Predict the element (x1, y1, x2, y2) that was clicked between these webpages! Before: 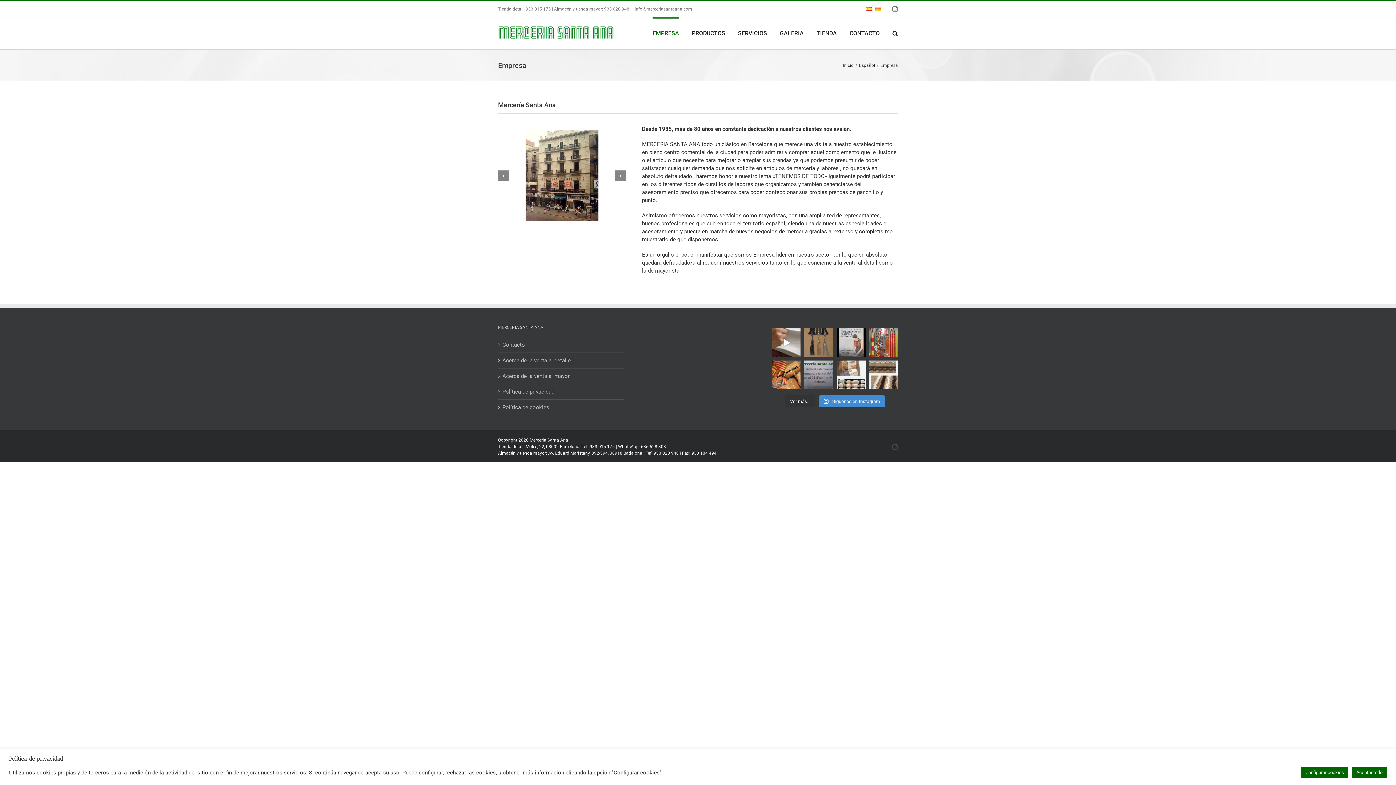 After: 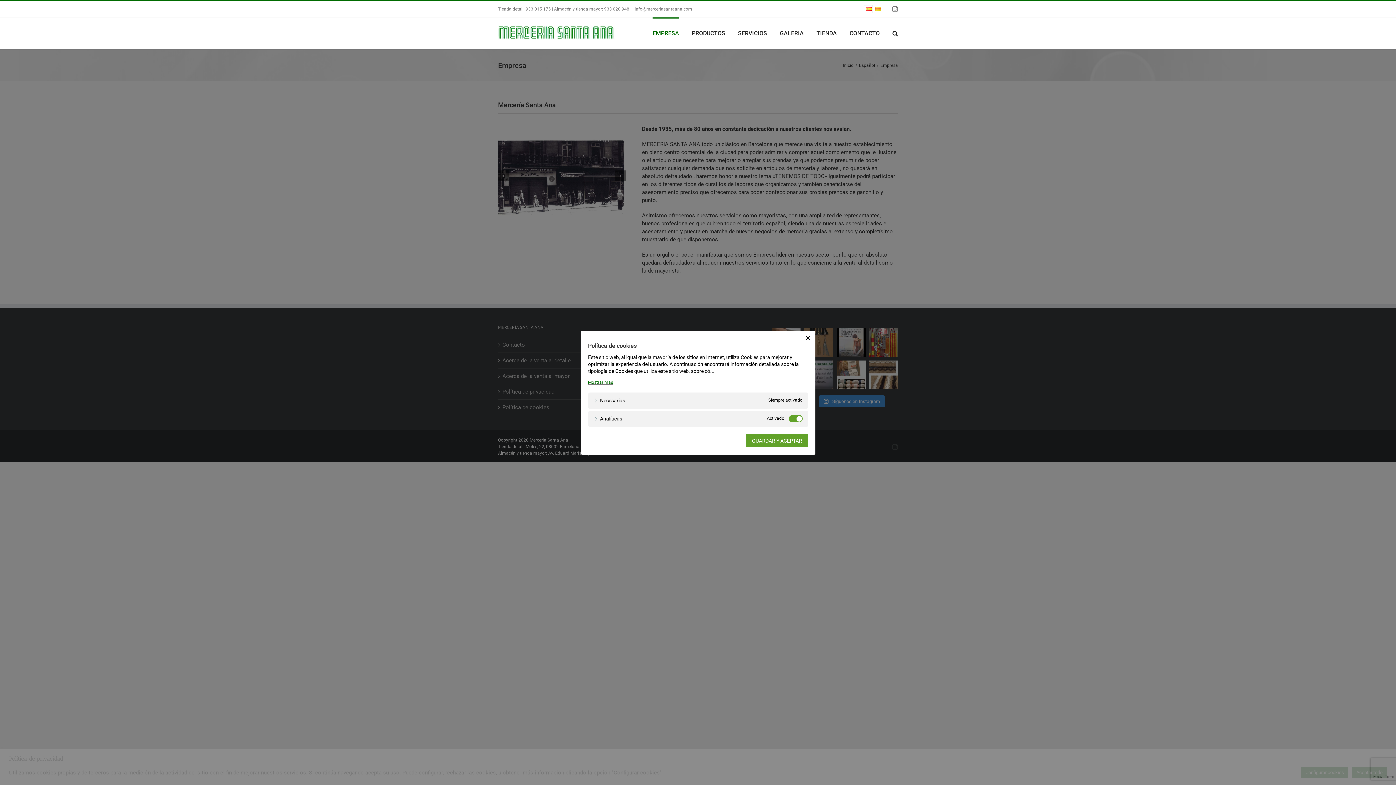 Action: label: Configurar cookies bbox: (1301, 767, 1348, 778)